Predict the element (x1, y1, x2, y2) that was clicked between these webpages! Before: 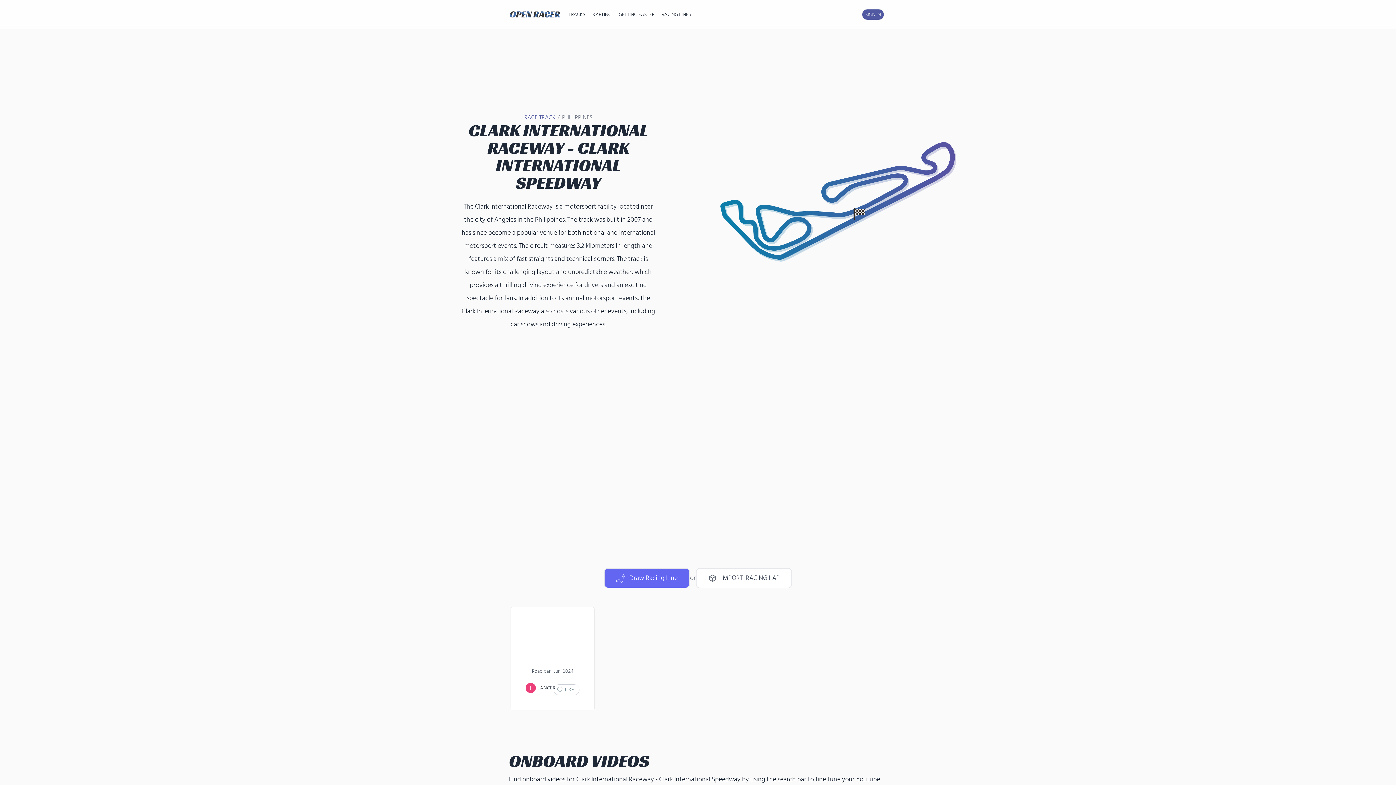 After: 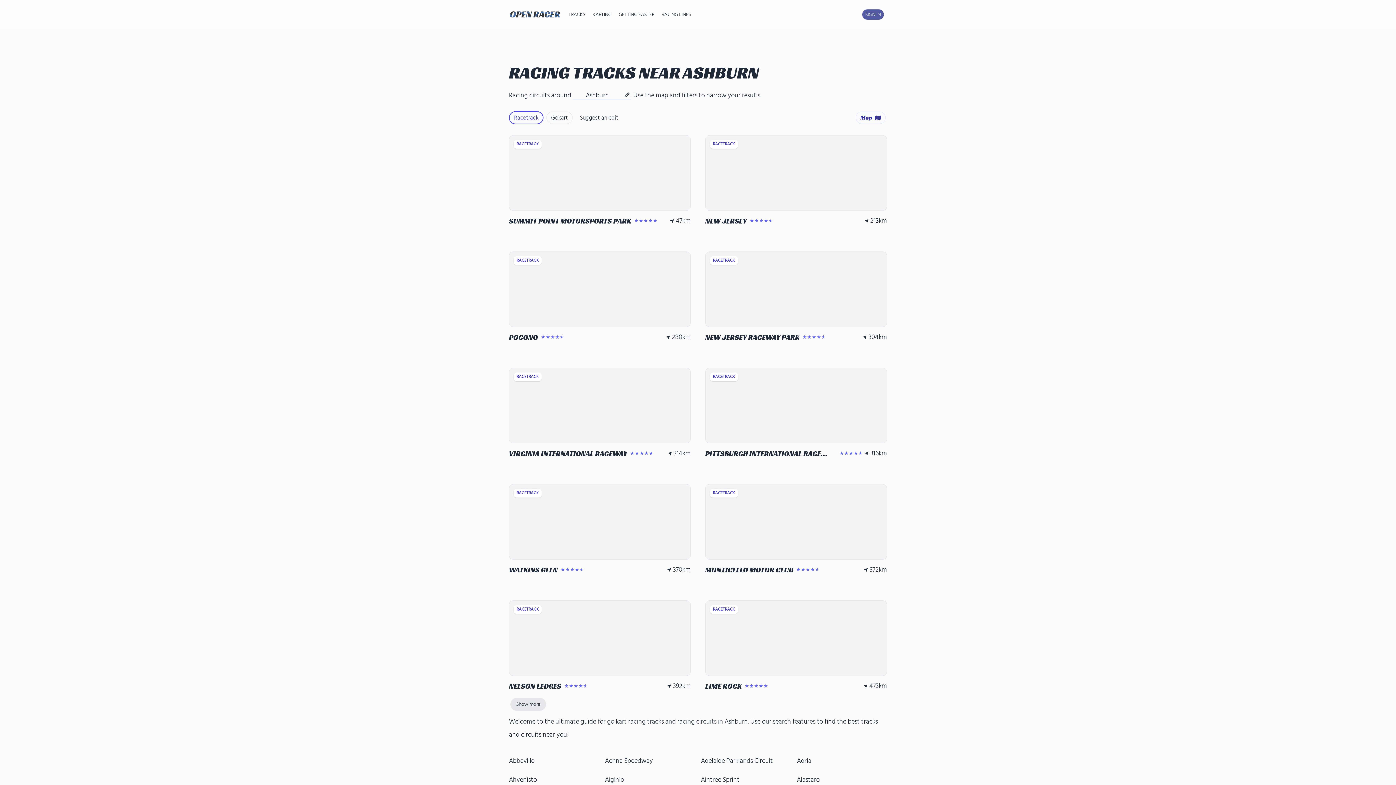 Action: bbox: (524, 112, 555, 122) label: RACE TRACK